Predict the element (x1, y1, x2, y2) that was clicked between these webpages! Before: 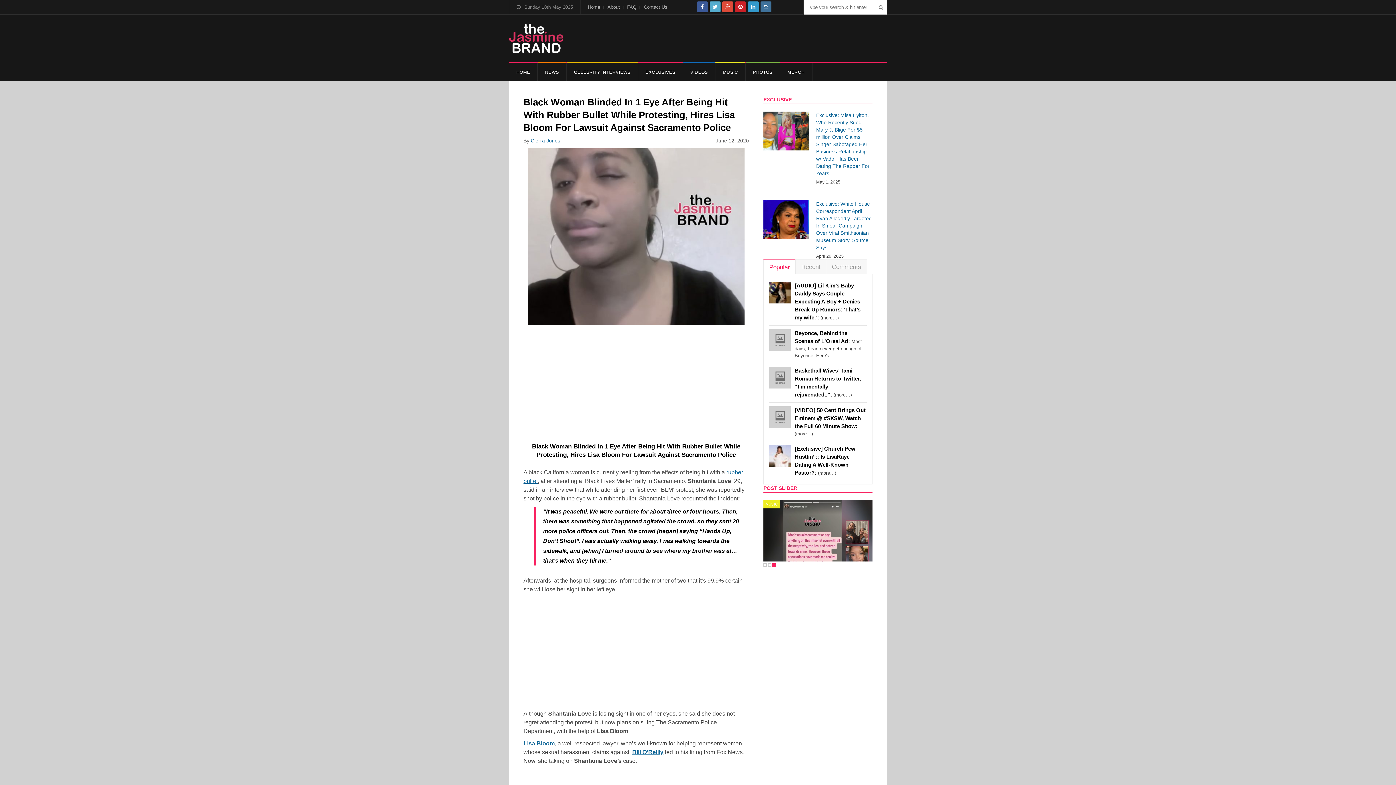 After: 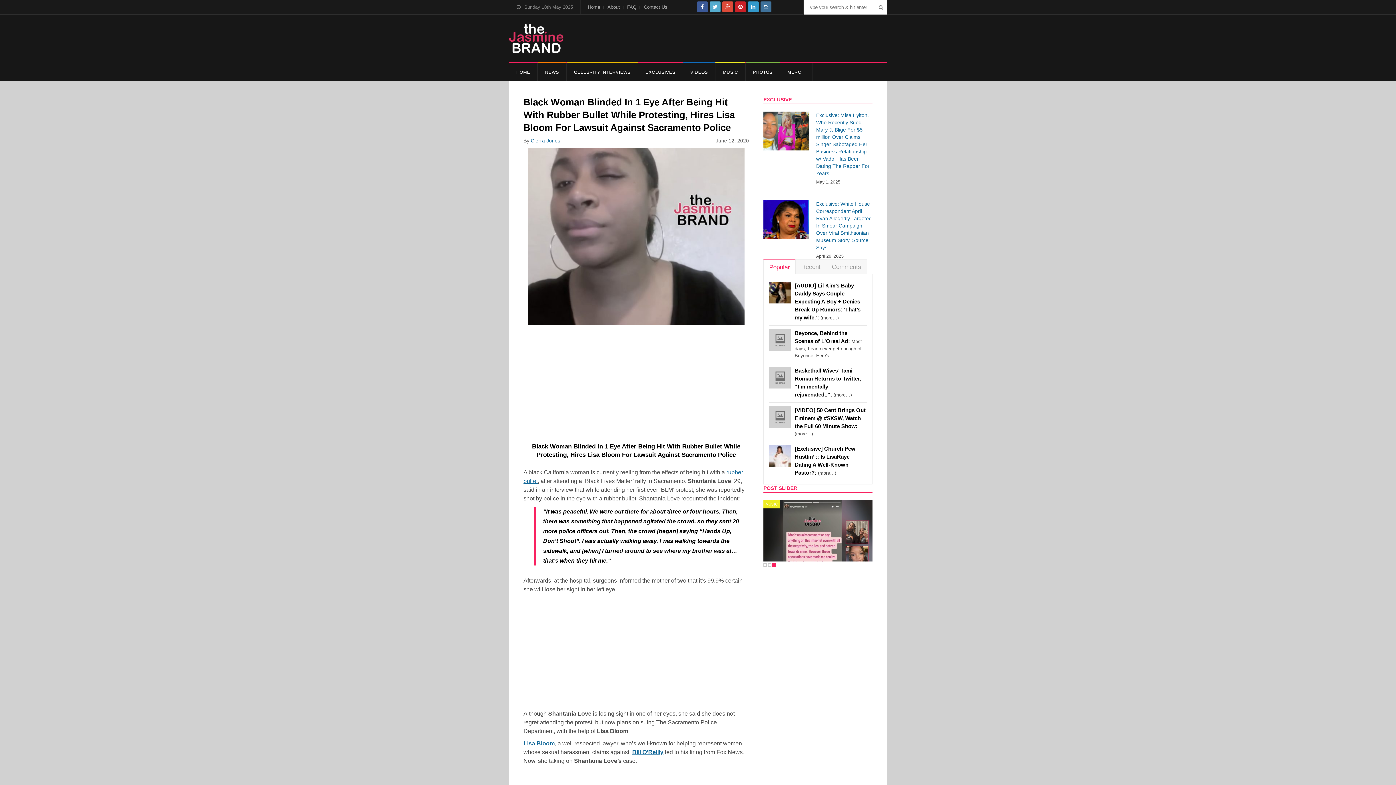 Action: bbox: (763, 259, 795, 274) label: Popular